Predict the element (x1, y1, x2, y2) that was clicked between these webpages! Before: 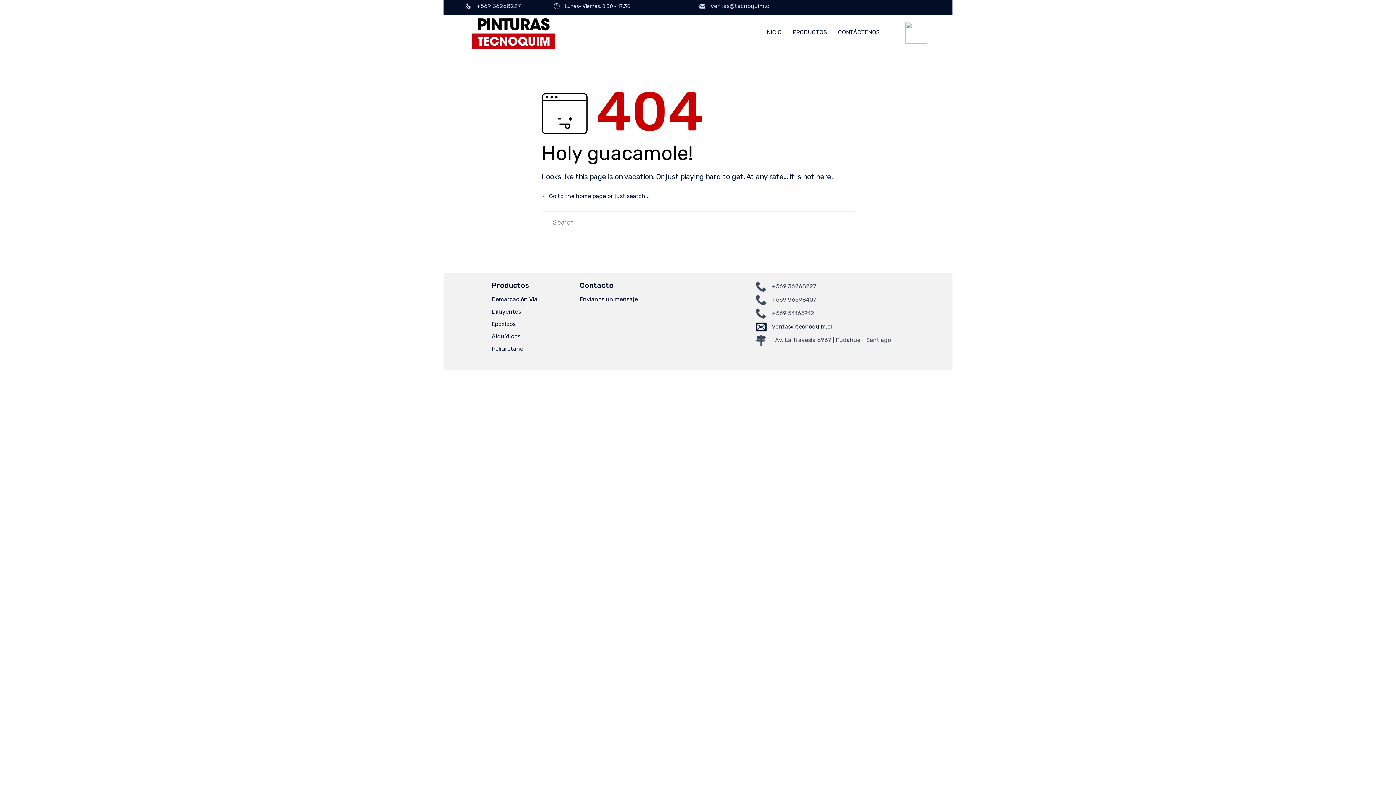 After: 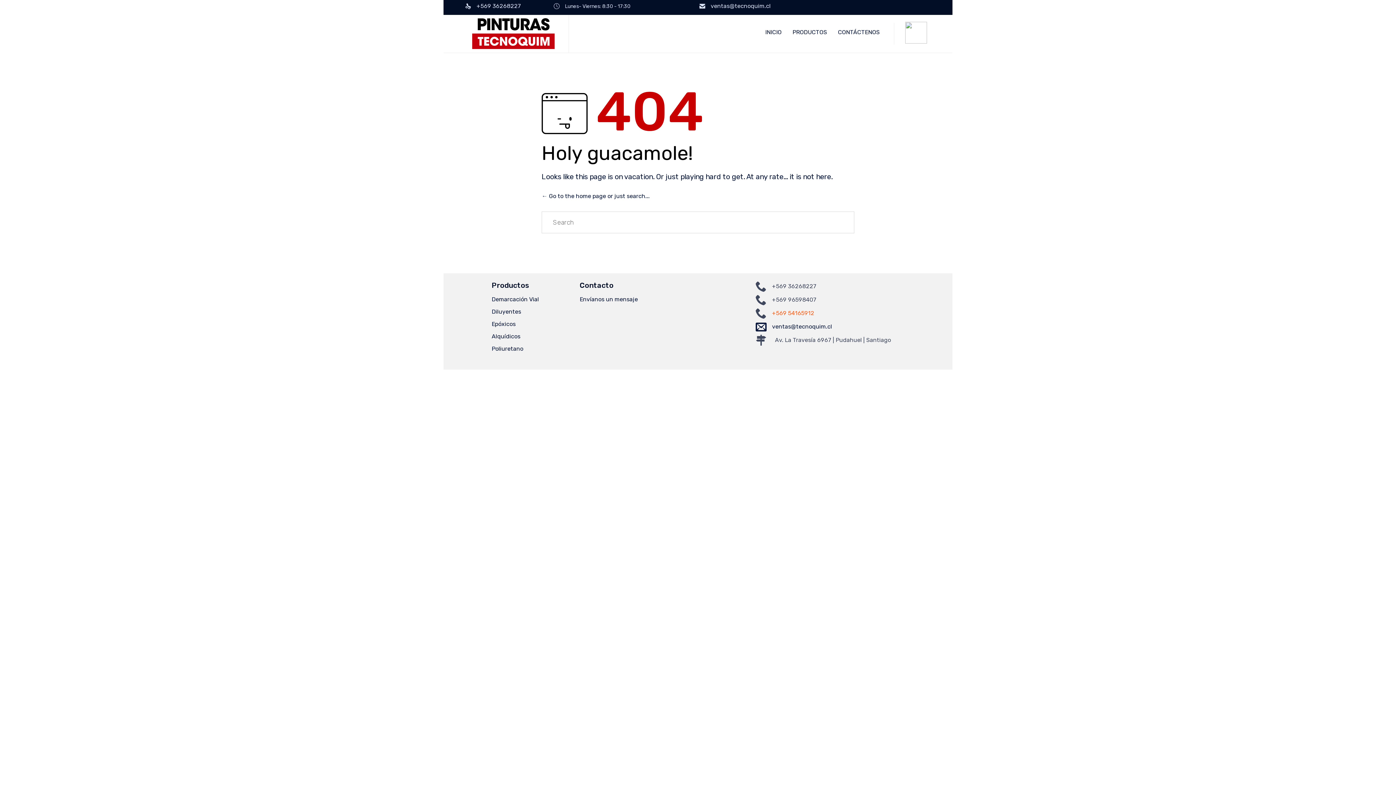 Action: label: +569 54165912 bbox: (772, 309, 814, 317)